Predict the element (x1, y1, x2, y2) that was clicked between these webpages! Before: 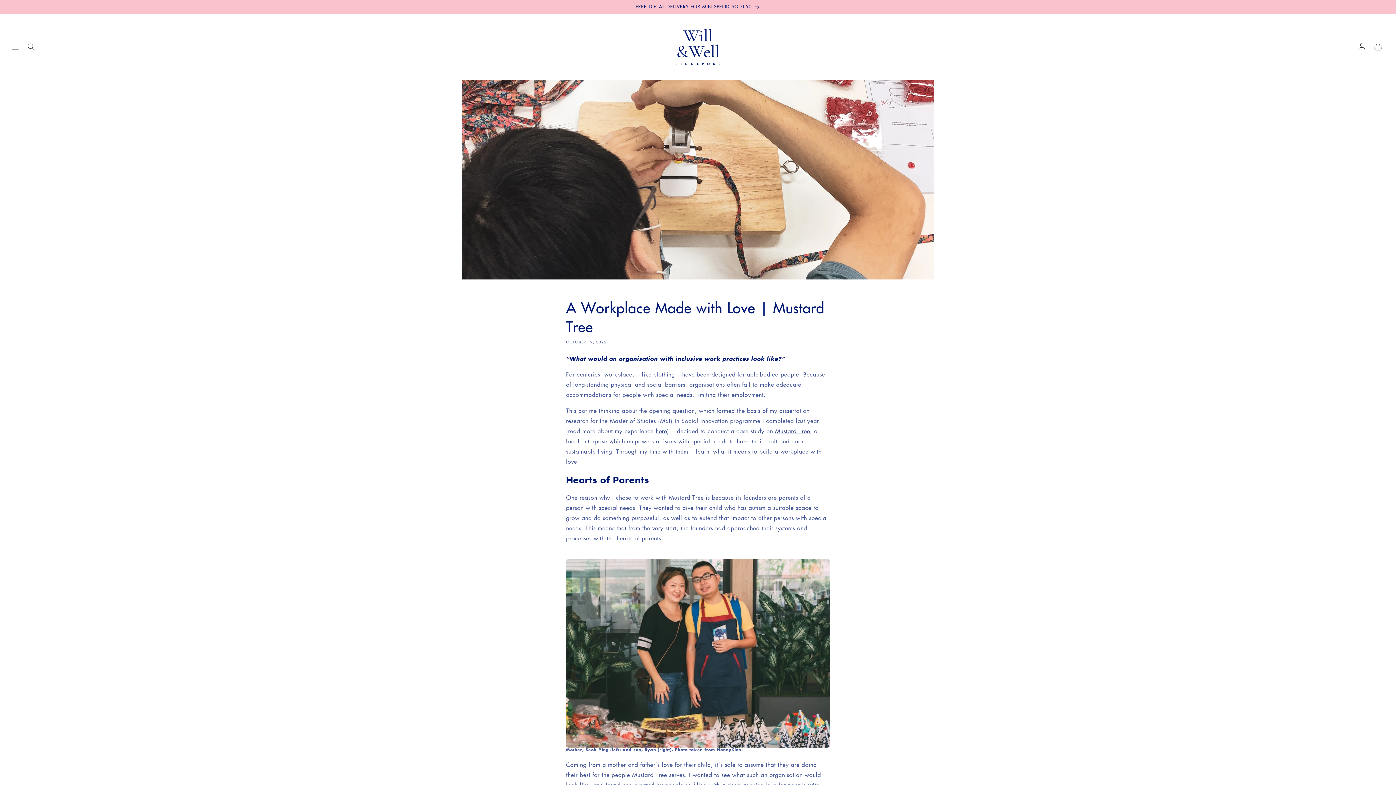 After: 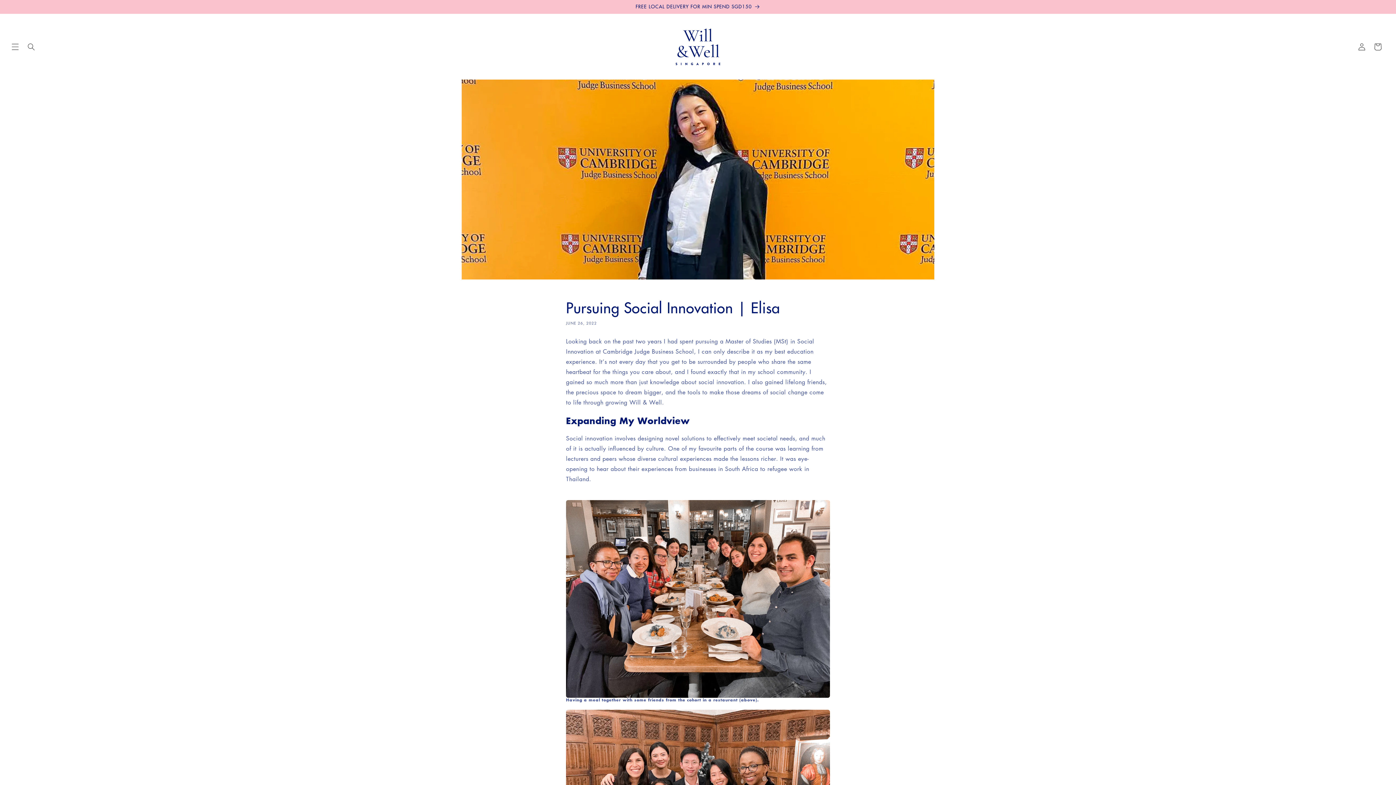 Action: bbox: (655, 427, 667, 435) label: here